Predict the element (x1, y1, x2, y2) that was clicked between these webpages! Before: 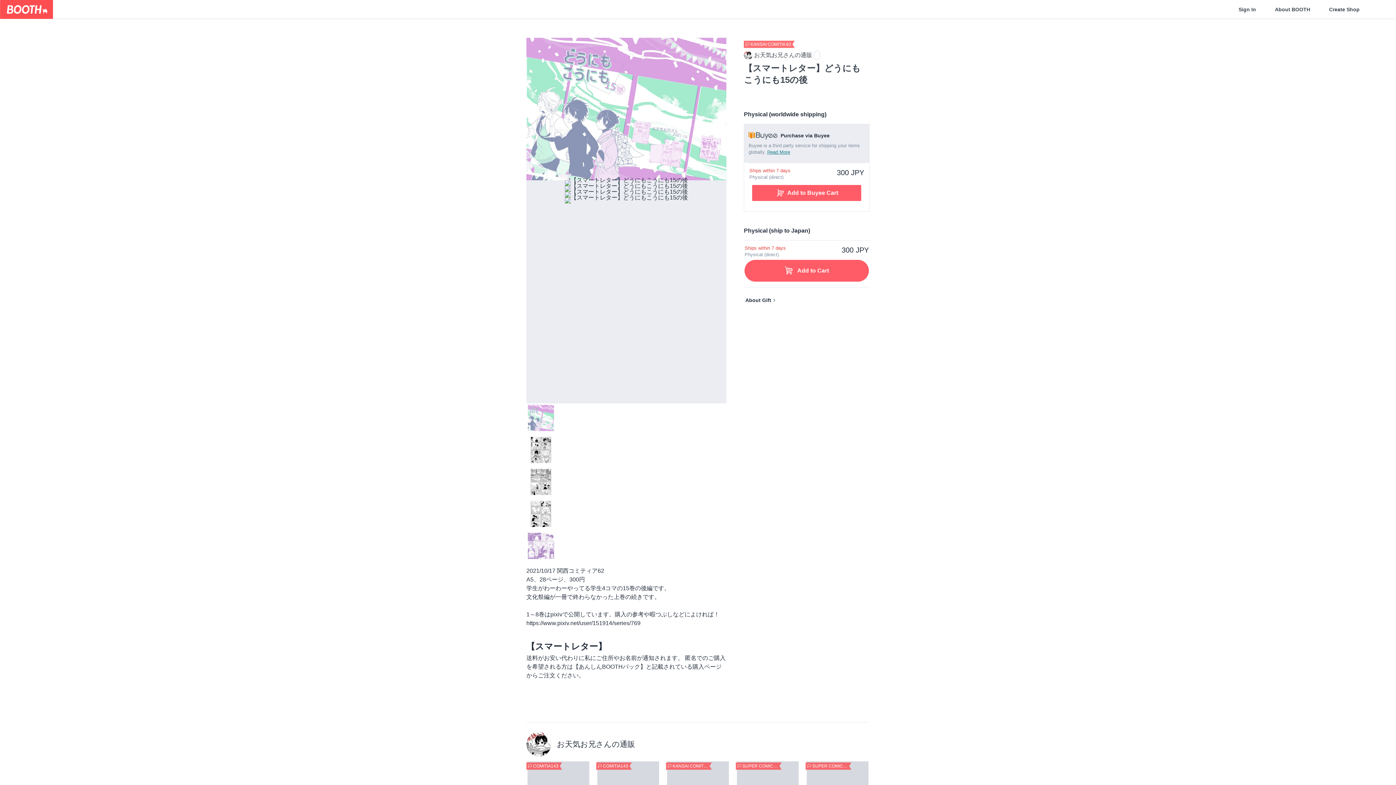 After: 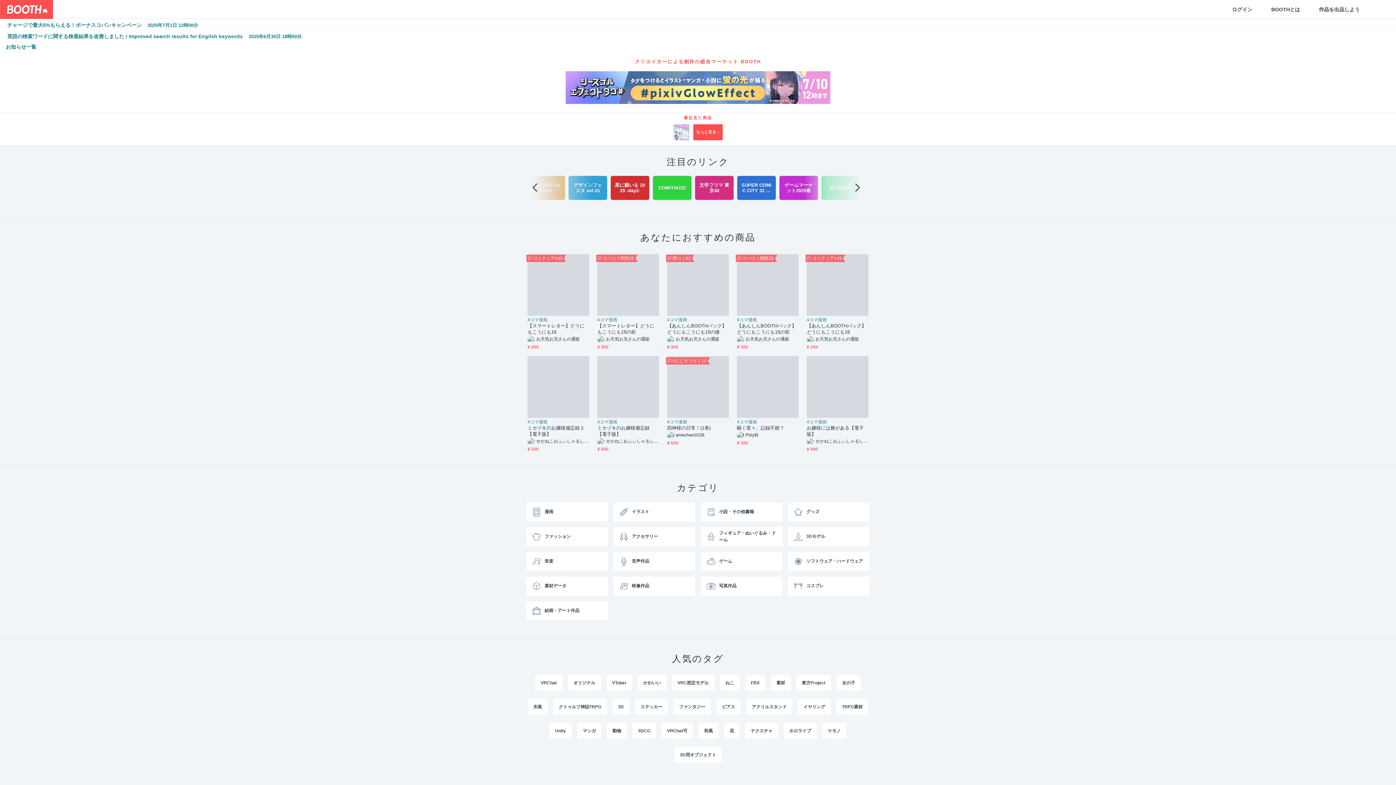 Action: bbox: (0, 0, 53, 18)